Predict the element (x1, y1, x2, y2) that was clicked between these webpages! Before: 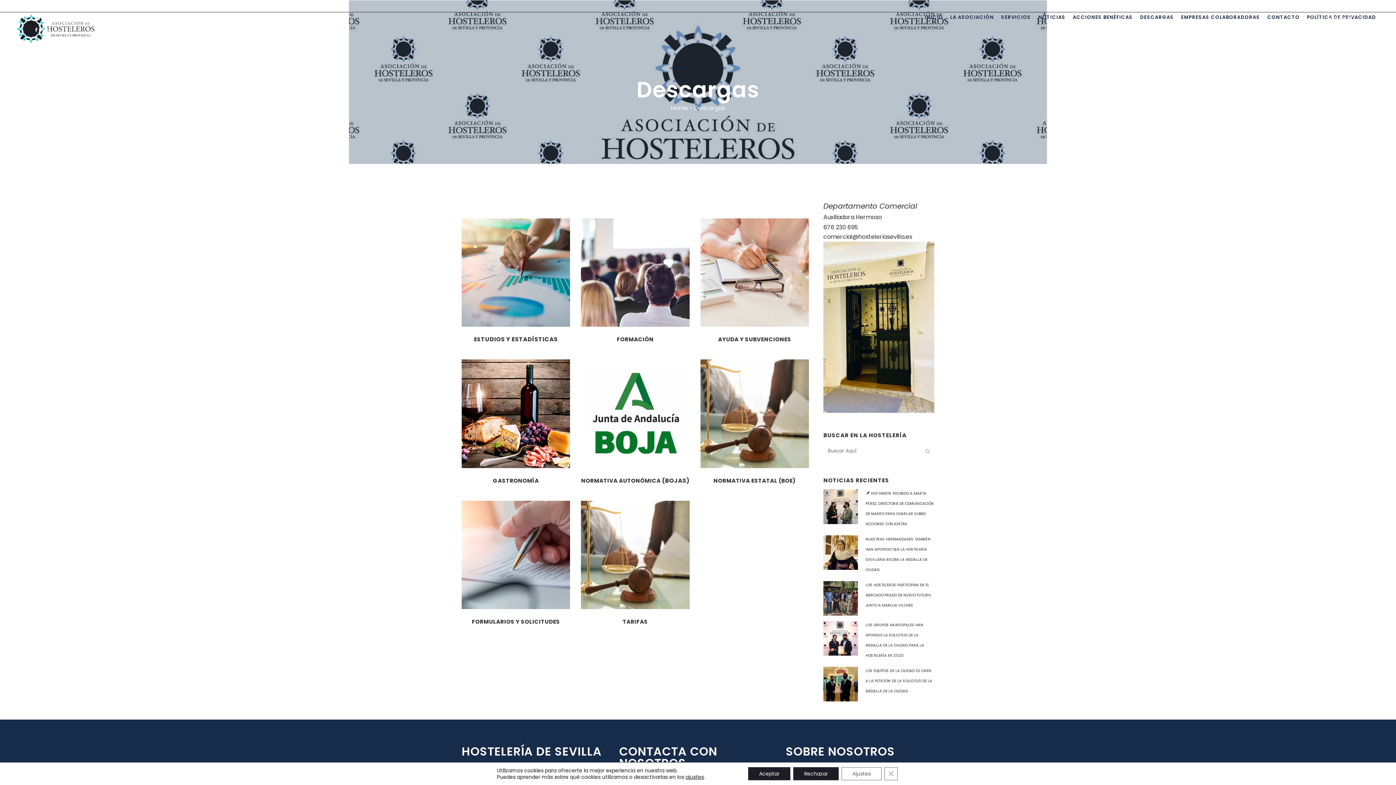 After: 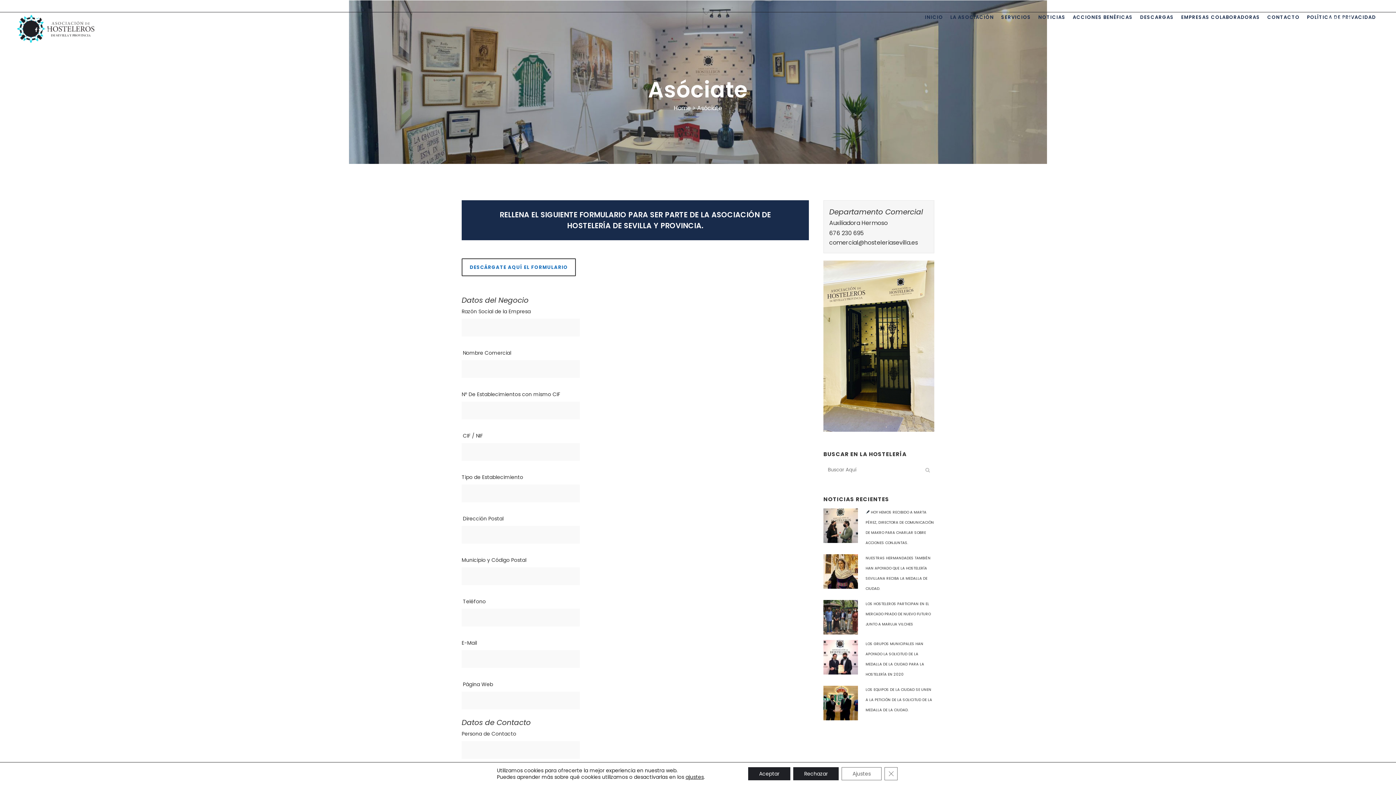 Action: label: ¡Asóciate! bbox: (1329, 14, 1352, 21)